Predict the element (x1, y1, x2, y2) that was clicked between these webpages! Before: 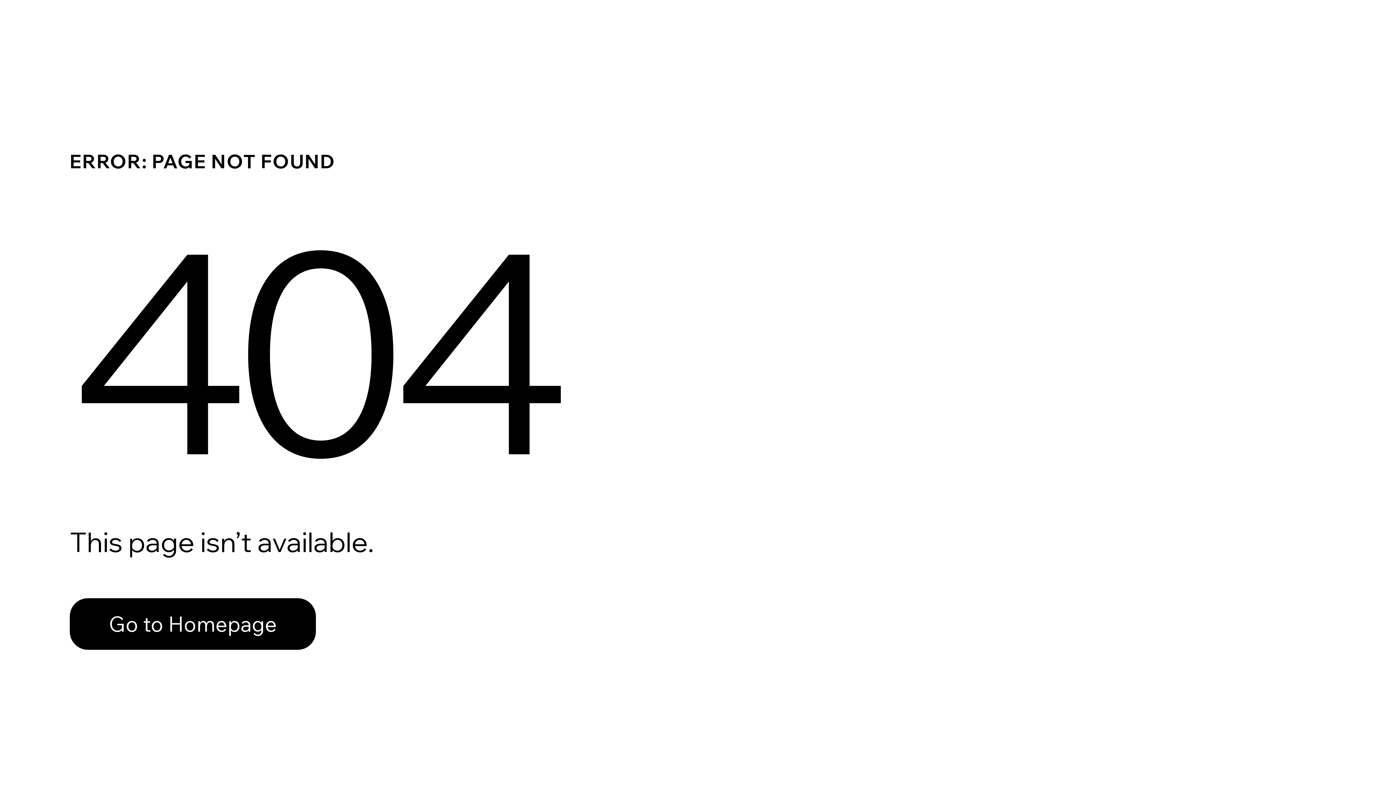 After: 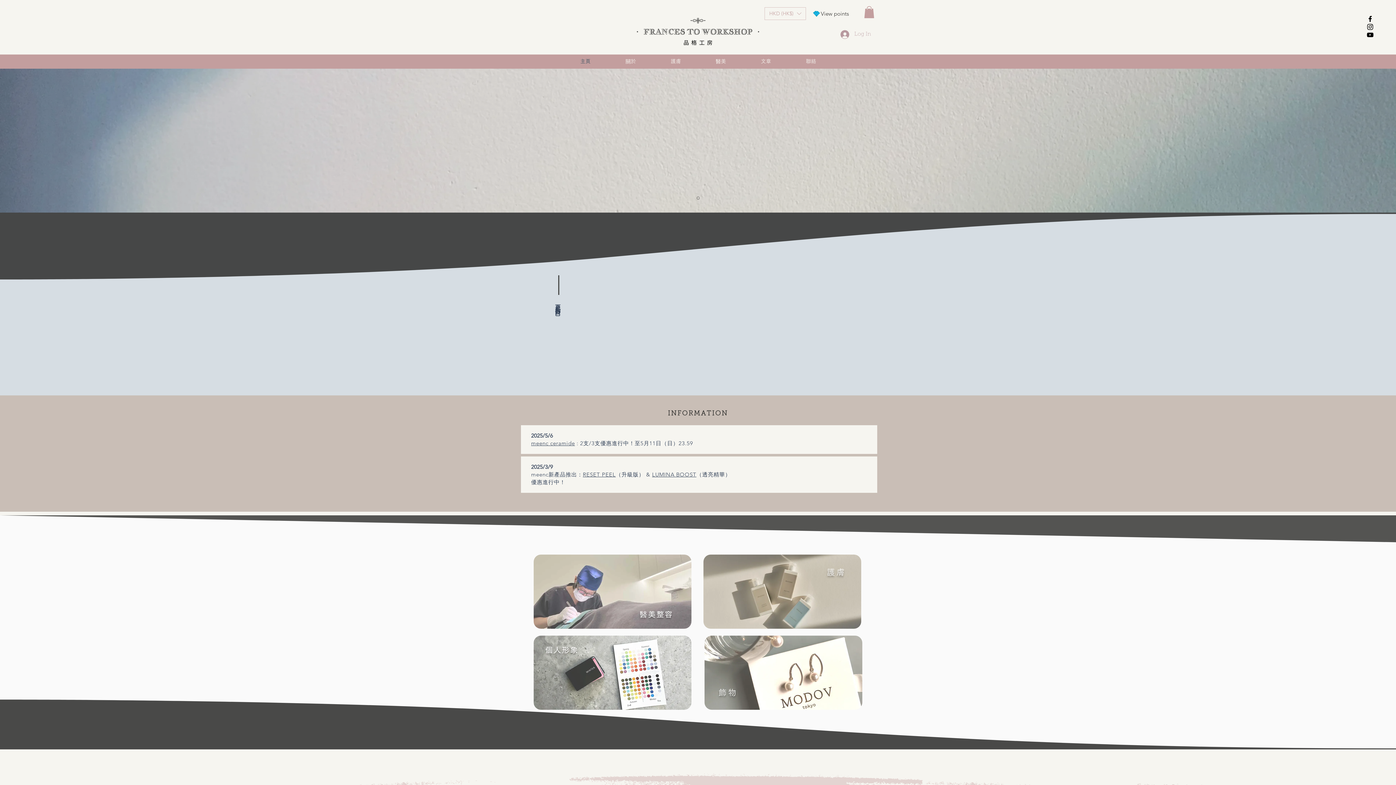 Action: bbox: (69, 582, 768, 659) label: Go to Homepage